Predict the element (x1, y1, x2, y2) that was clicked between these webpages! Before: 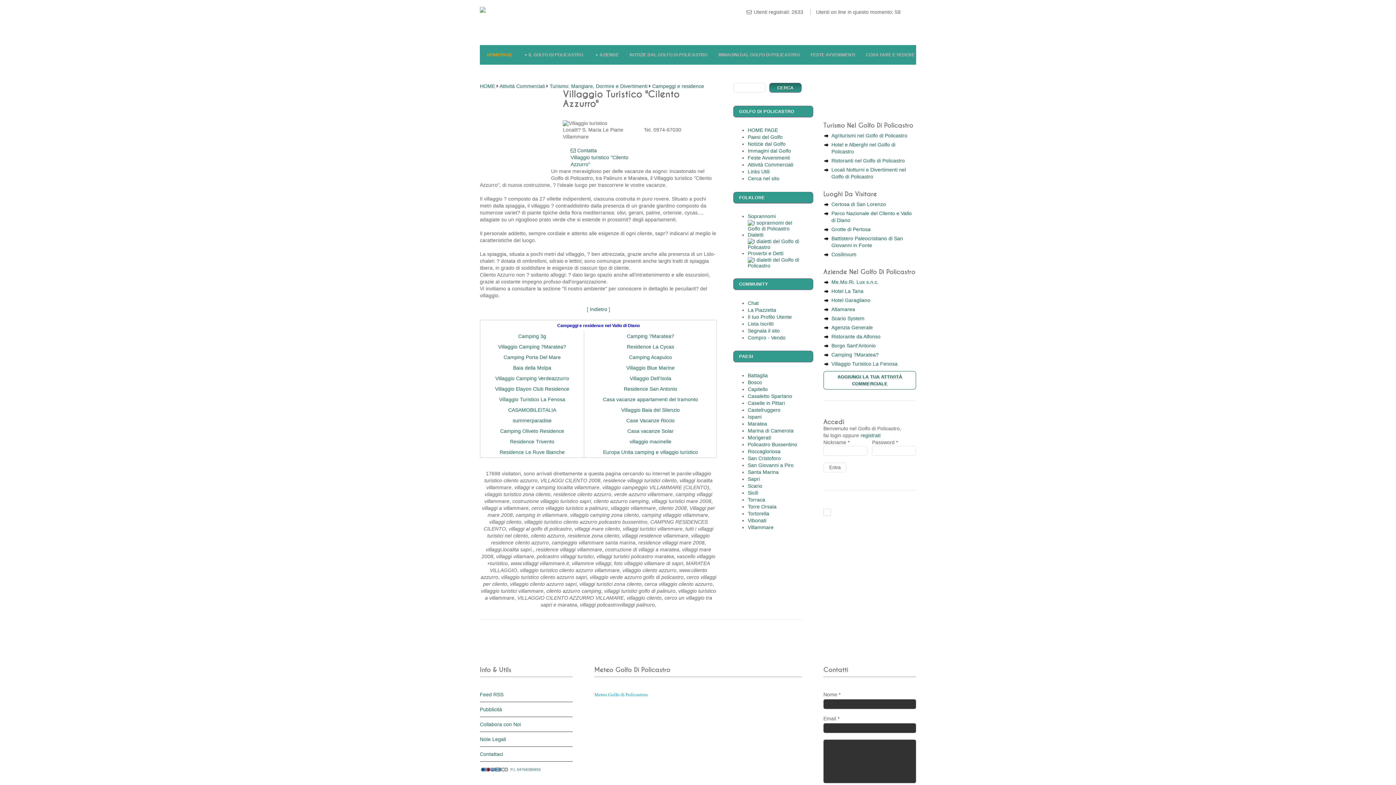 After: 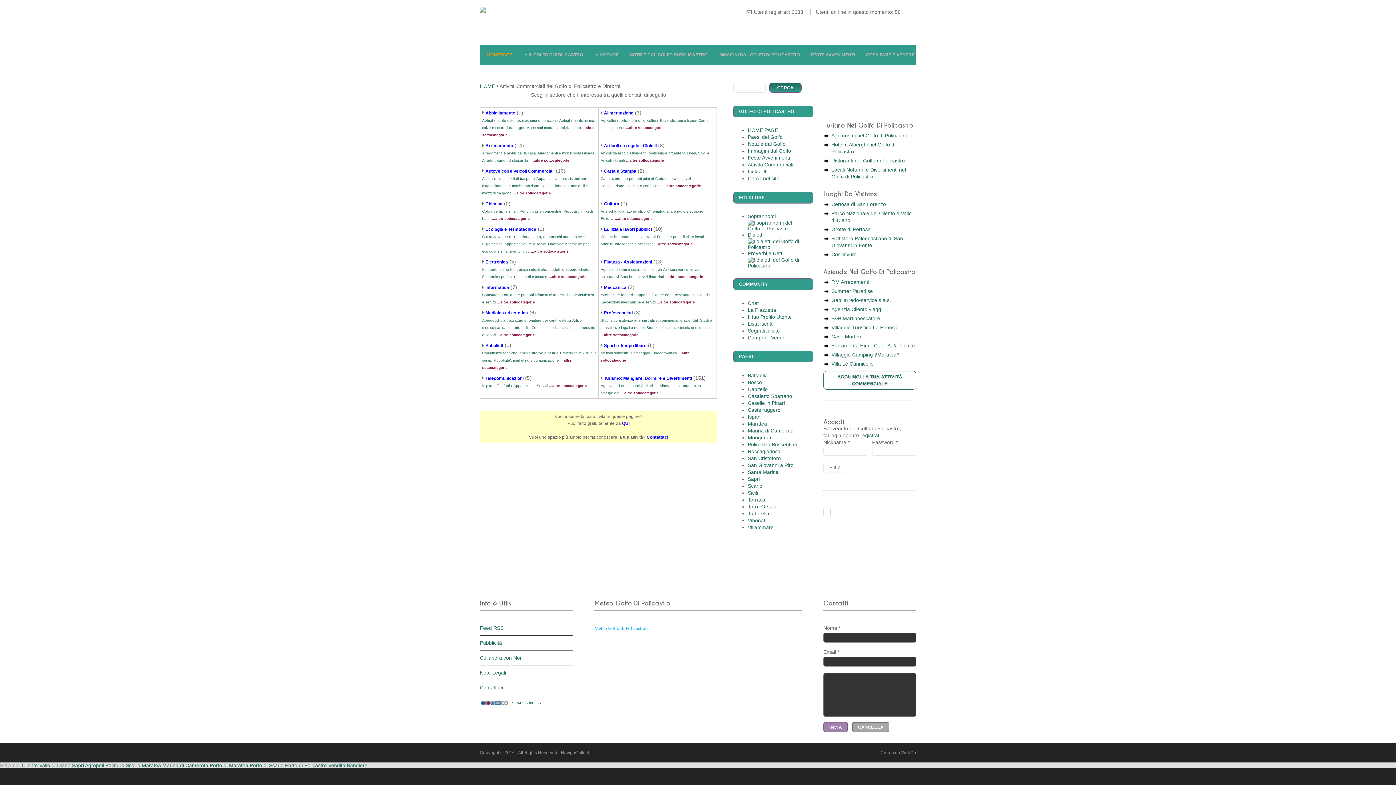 Action: bbox: (594, 45, 618, 64) label: AZIENDE